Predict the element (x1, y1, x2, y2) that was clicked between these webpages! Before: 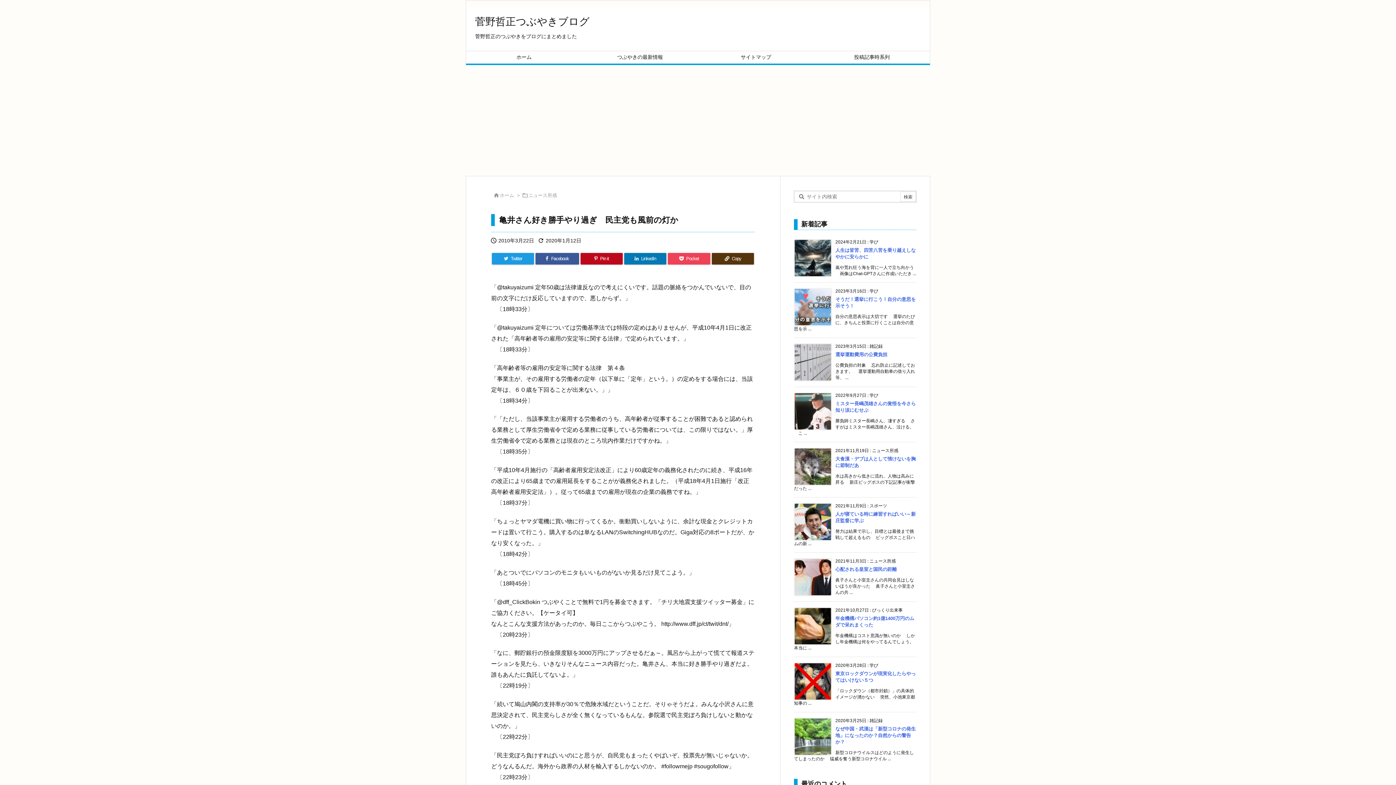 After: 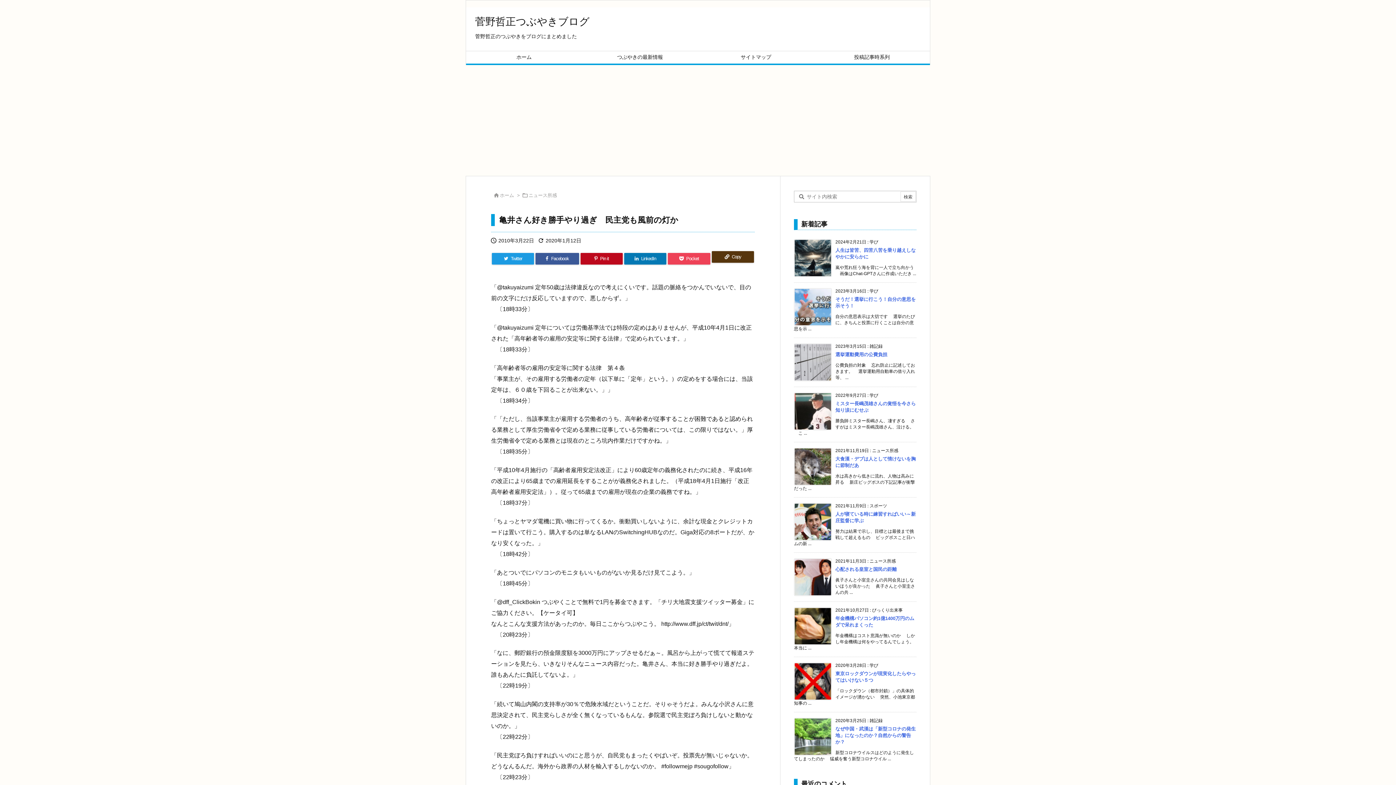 Action: label: Copy bbox: (711, 253, 754, 264)